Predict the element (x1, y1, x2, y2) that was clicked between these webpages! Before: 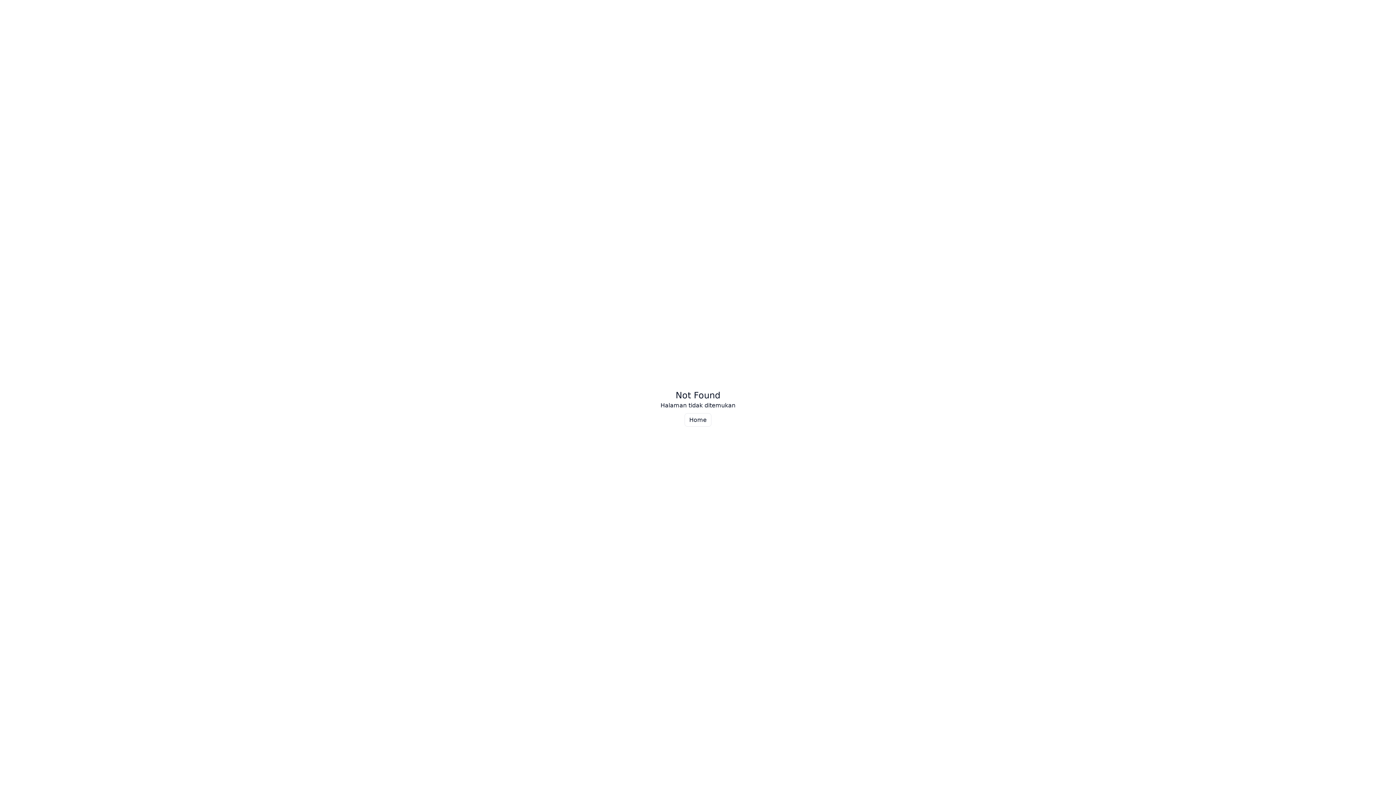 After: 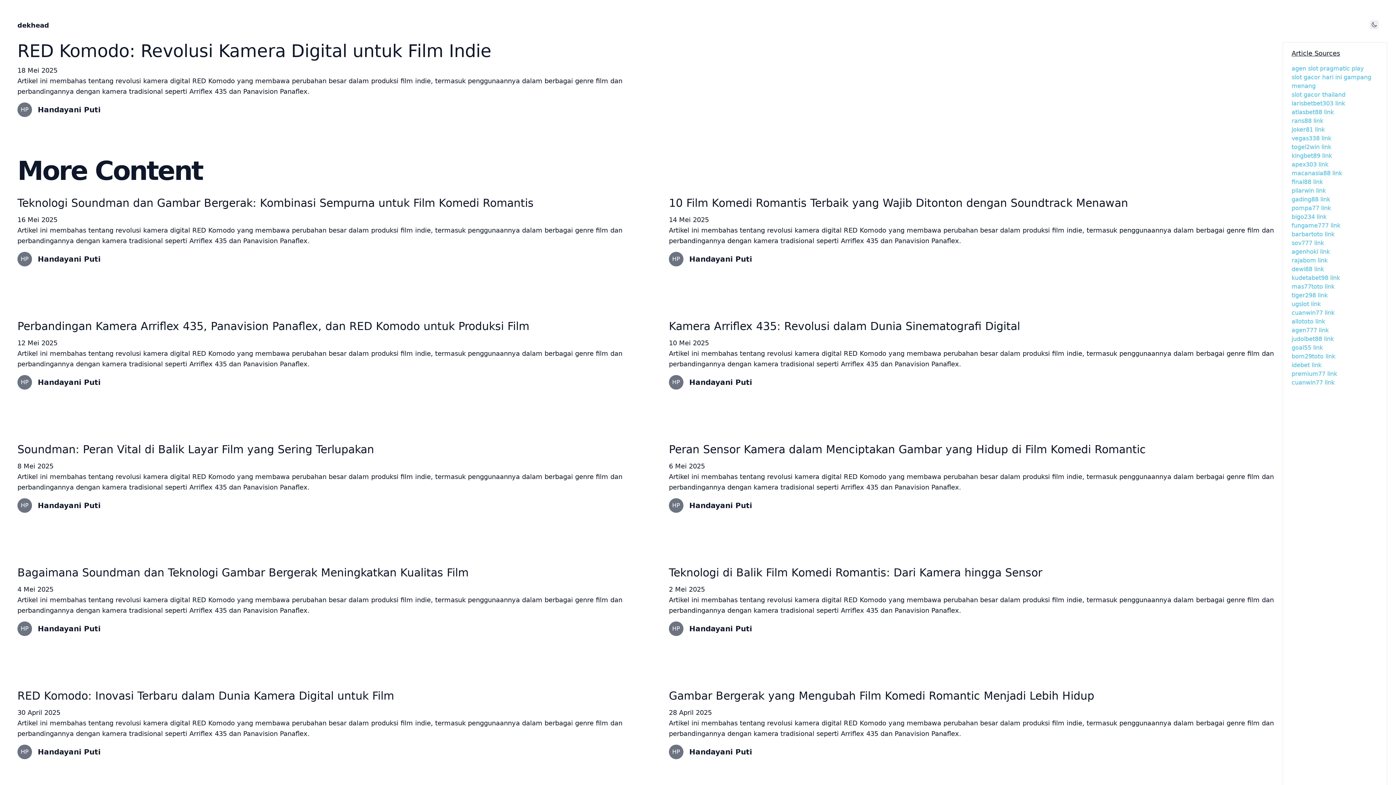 Action: label: Home bbox: (684, 413, 711, 426)